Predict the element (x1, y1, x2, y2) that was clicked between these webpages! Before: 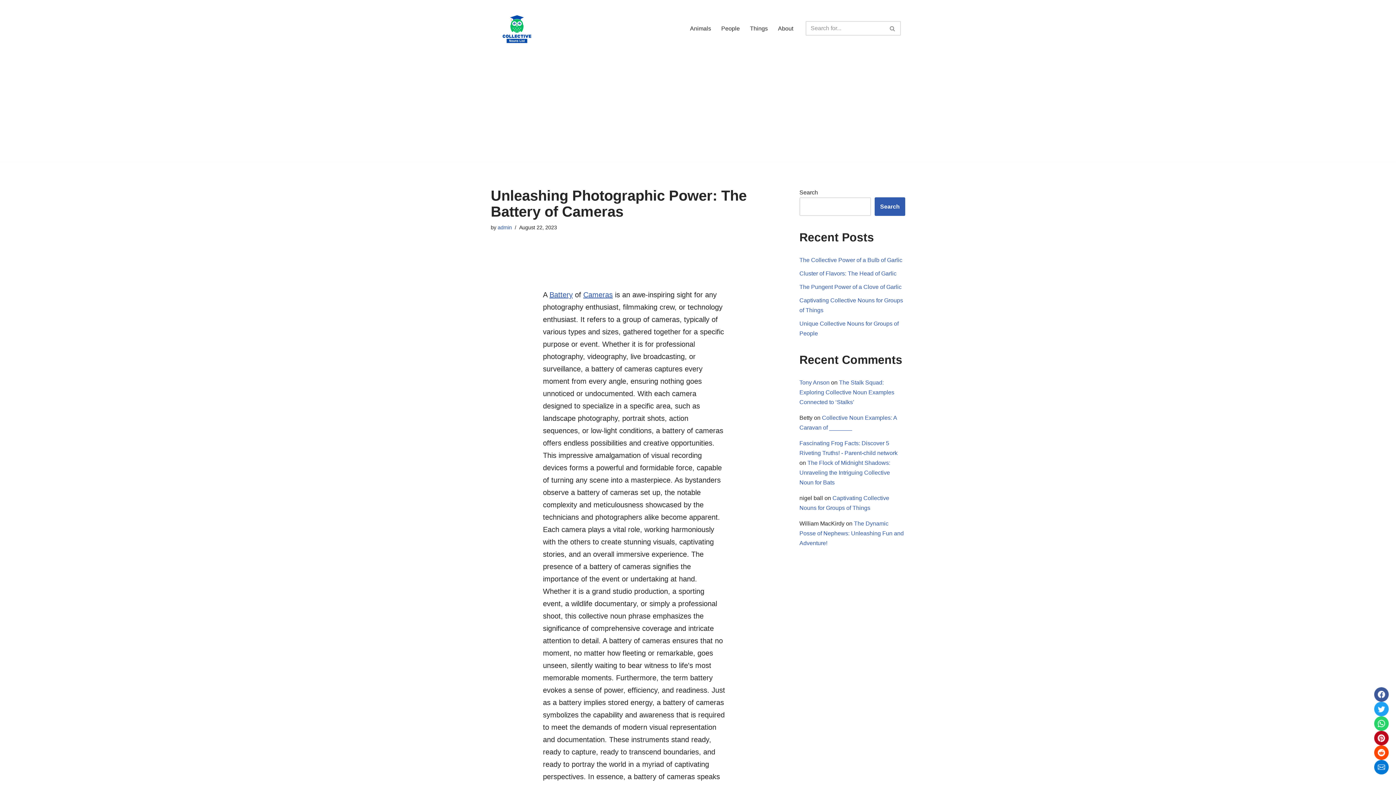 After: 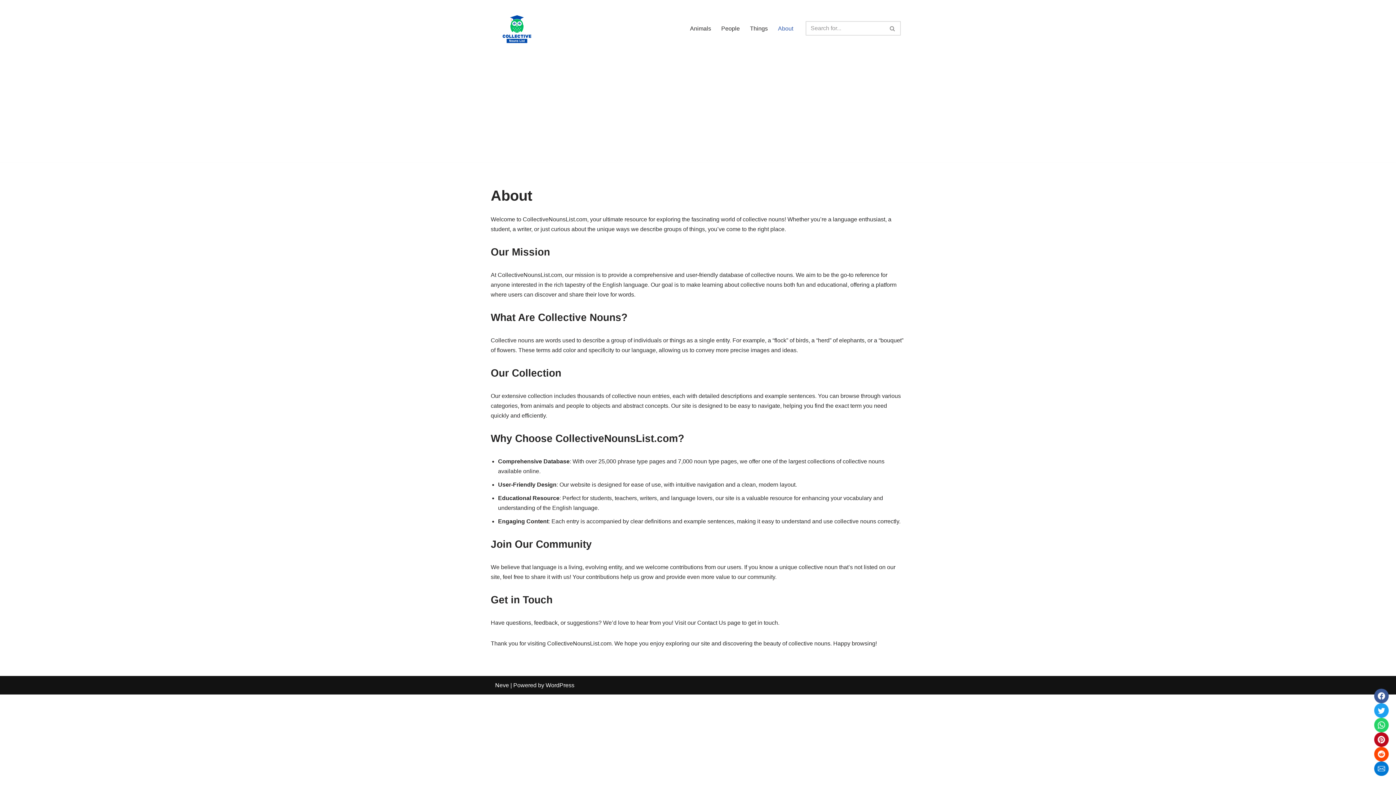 Action: bbox: (778, 23, 793, 33) label: About